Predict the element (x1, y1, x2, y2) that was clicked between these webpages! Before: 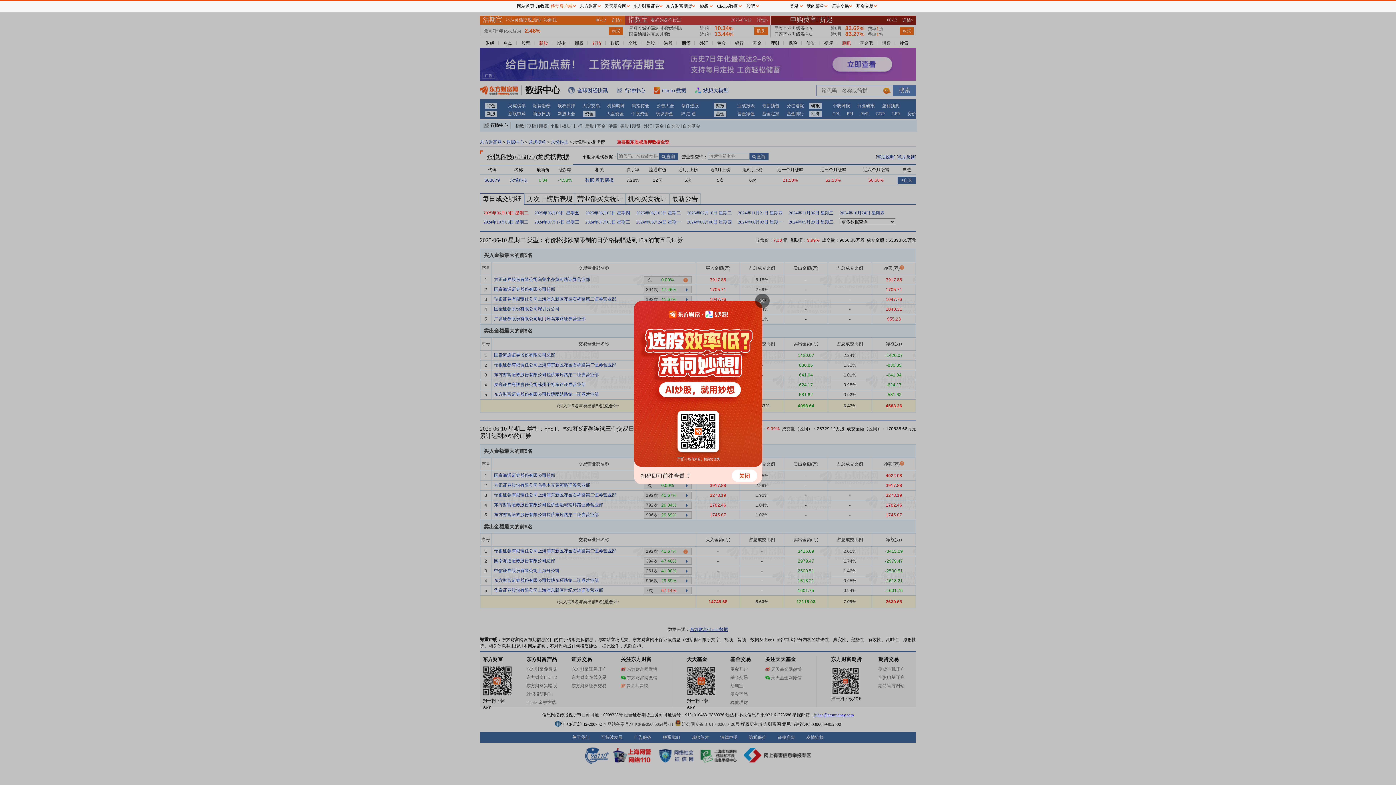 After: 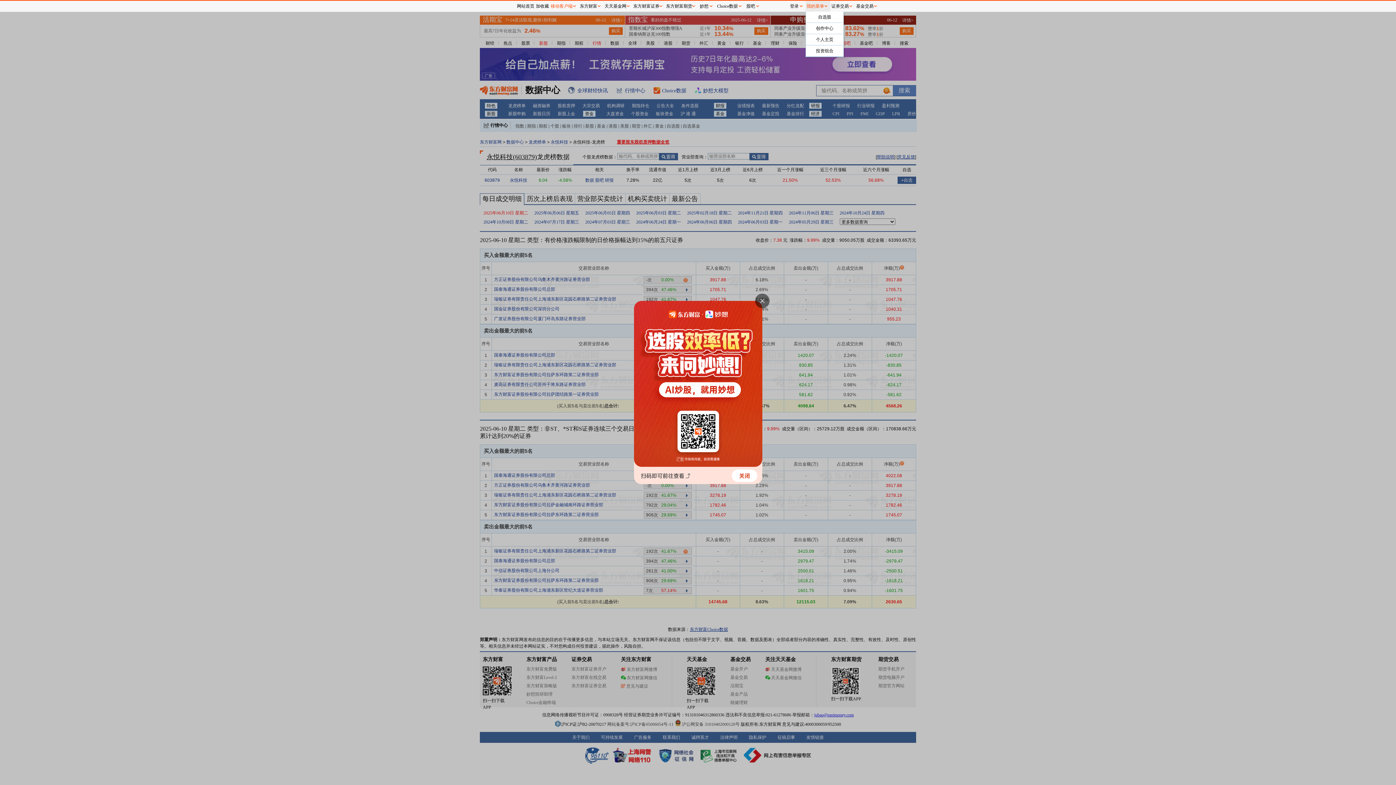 Action: label: 我的菜单 bbox: (805, 0, 830, 11)